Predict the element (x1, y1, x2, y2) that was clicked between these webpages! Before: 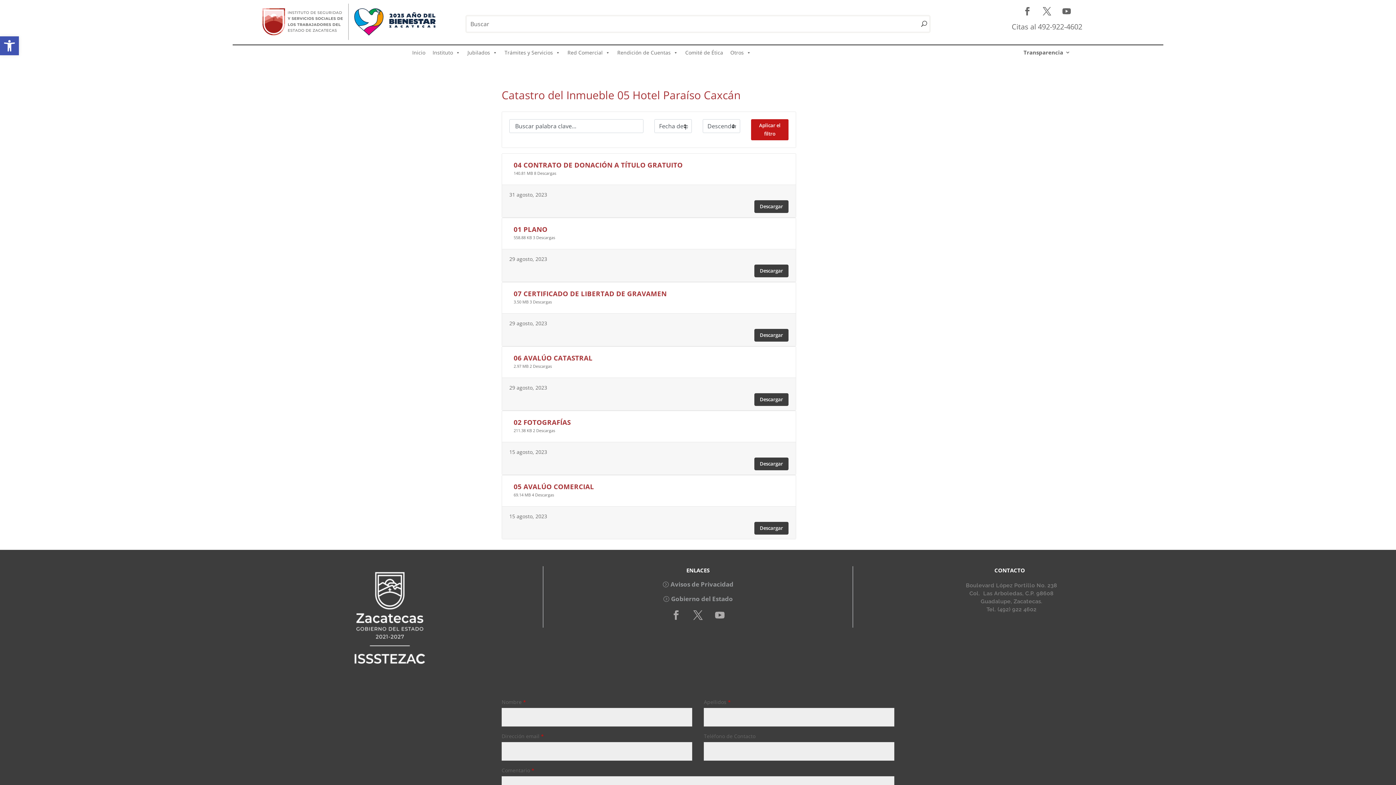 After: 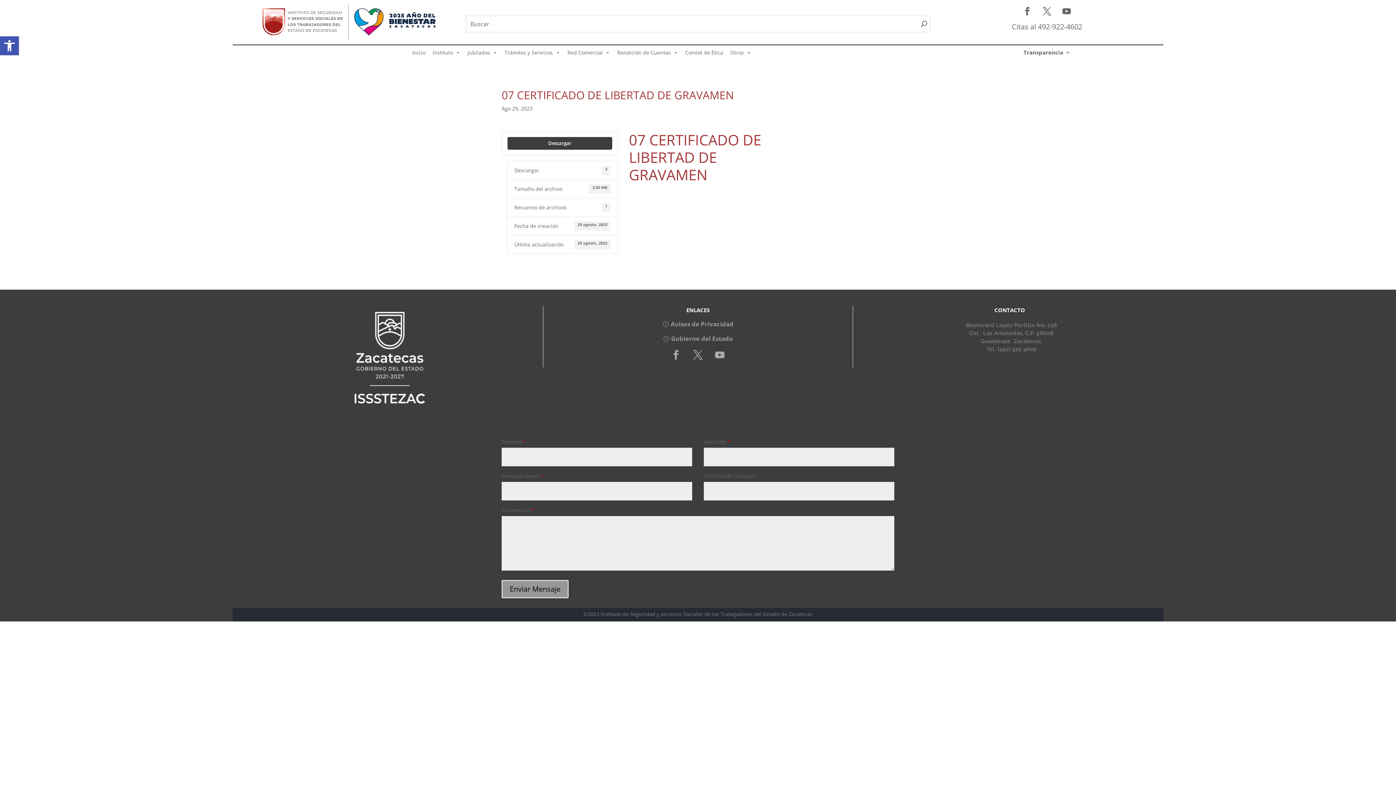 Action: bbox: (513, 289, 666, 298) label: 07 CERTIFICADO DE LIBERTAD DE GRAVAMEN